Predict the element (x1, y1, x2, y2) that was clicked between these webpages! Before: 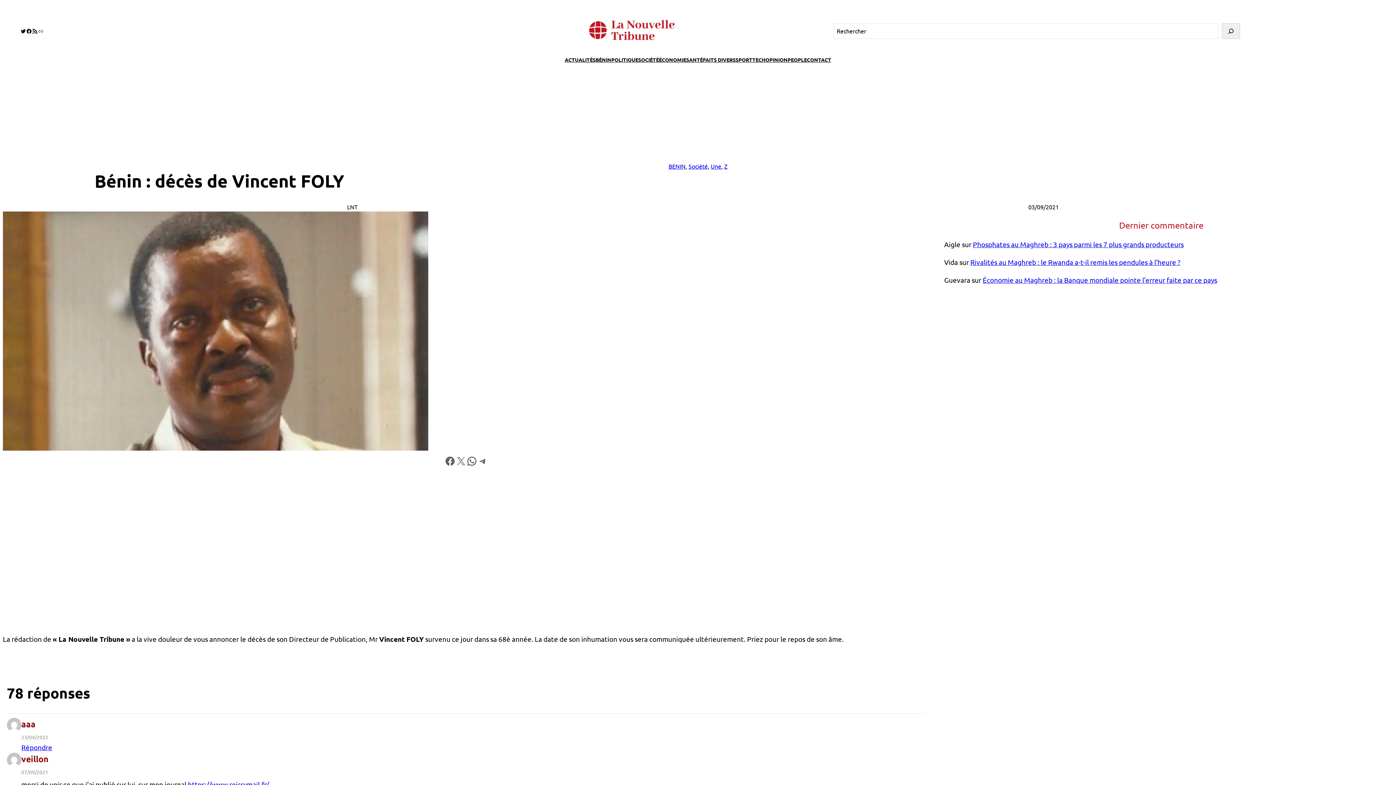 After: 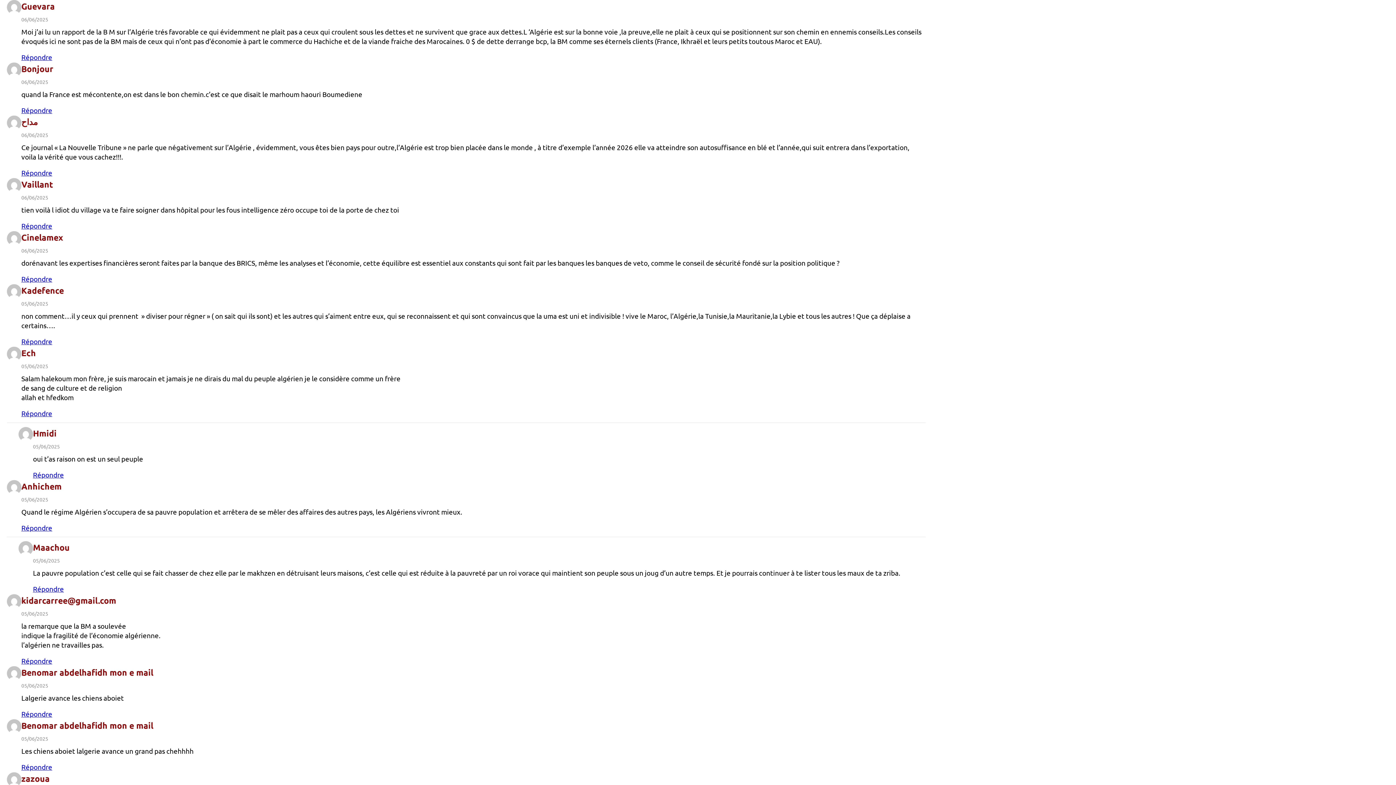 Action: label: Économie au Maghreb : la Banque mondiale pointe l’erreur faite par ce pays bbox: (982, 275, 1217, 284)